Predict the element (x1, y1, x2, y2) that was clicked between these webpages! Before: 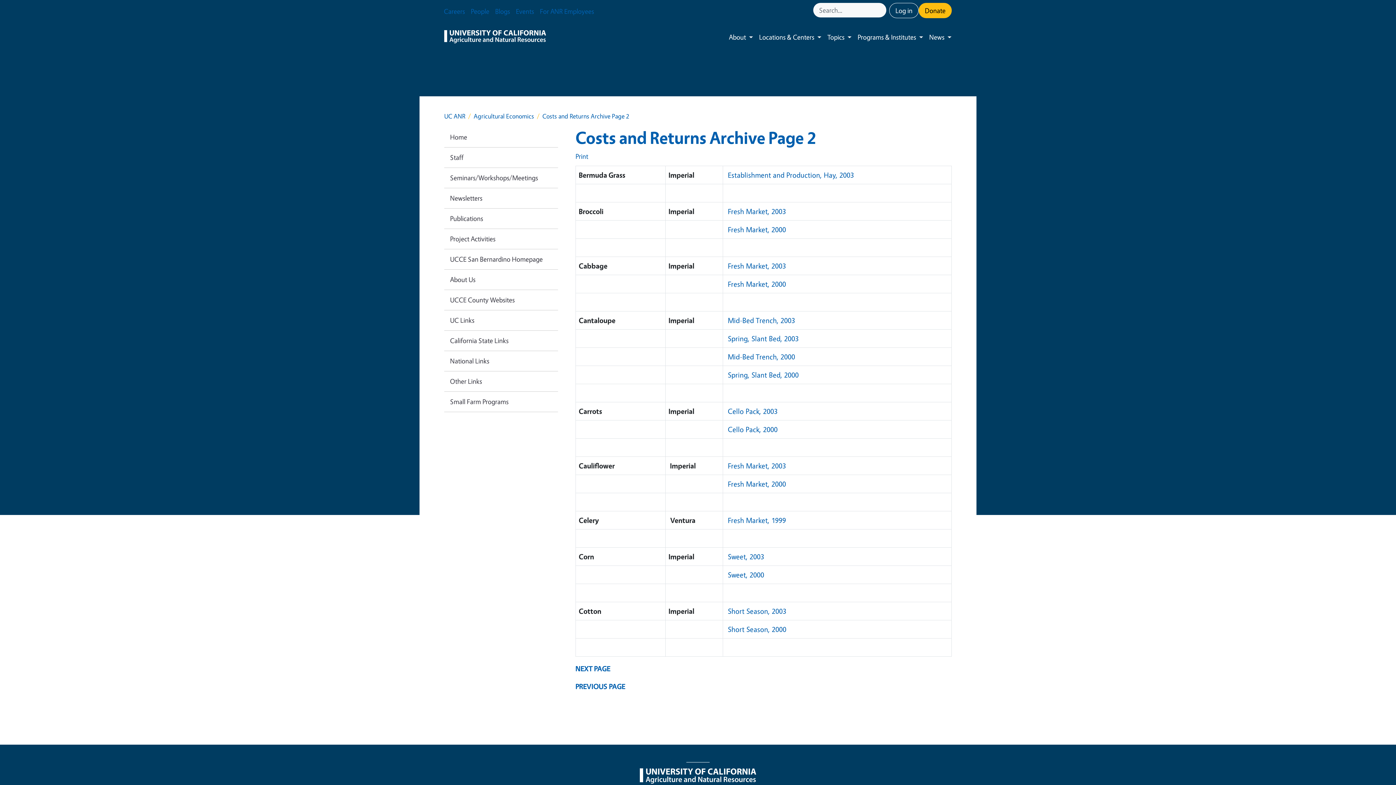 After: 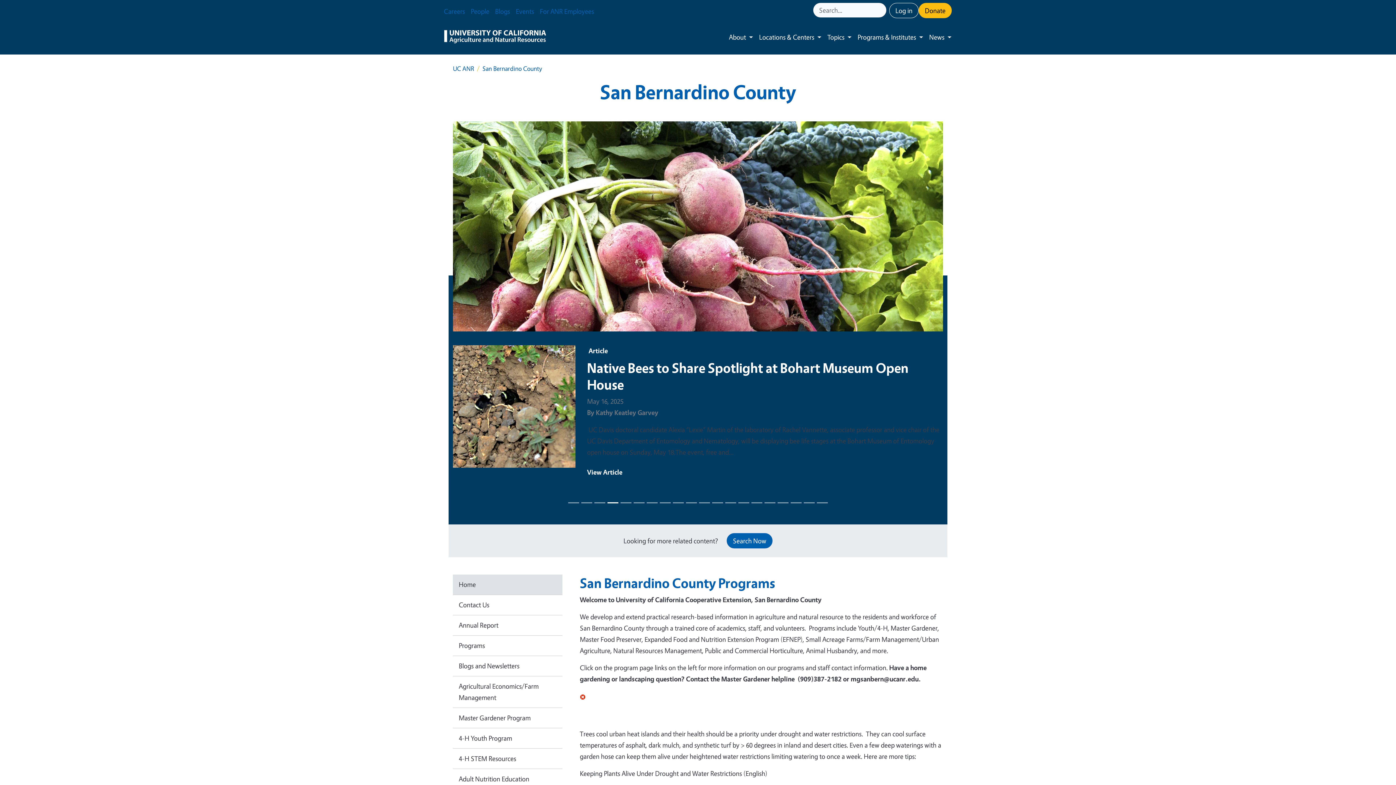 Action: label: UCCE San Bernardino Homepage bbox: (444, 249, 558, 269)